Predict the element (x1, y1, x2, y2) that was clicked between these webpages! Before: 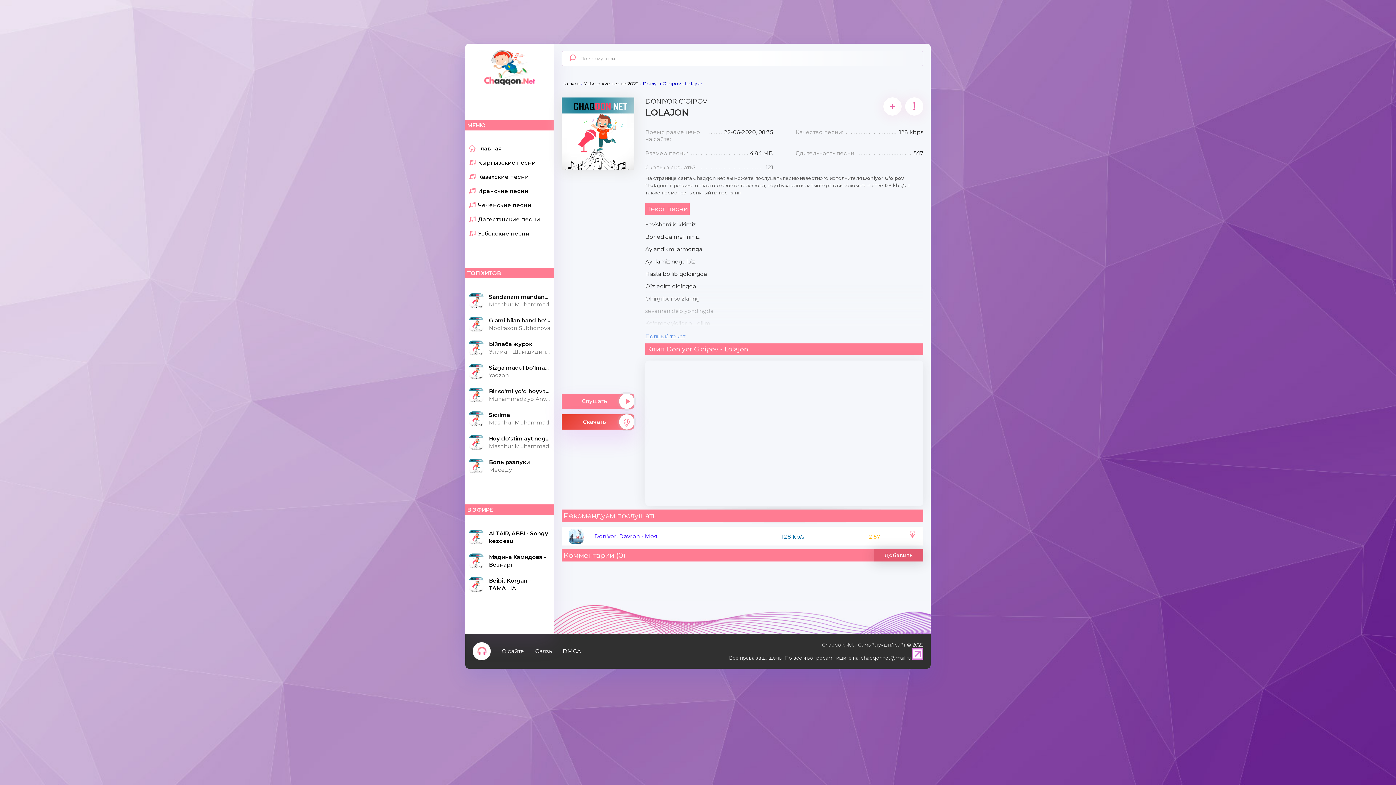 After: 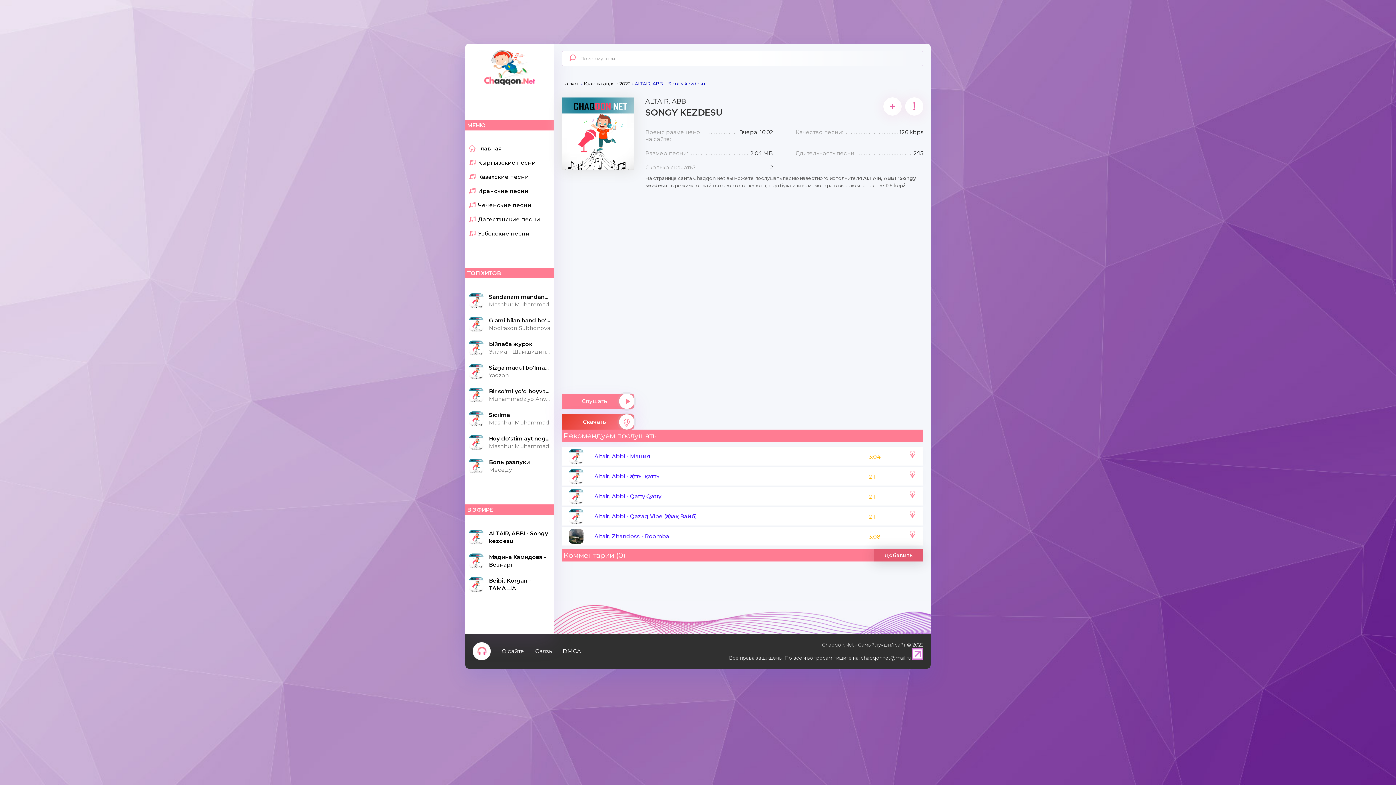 Action: bbox: (489, 529, 550, 545) label: ALTAIR, ABBI - Songy kezdesu